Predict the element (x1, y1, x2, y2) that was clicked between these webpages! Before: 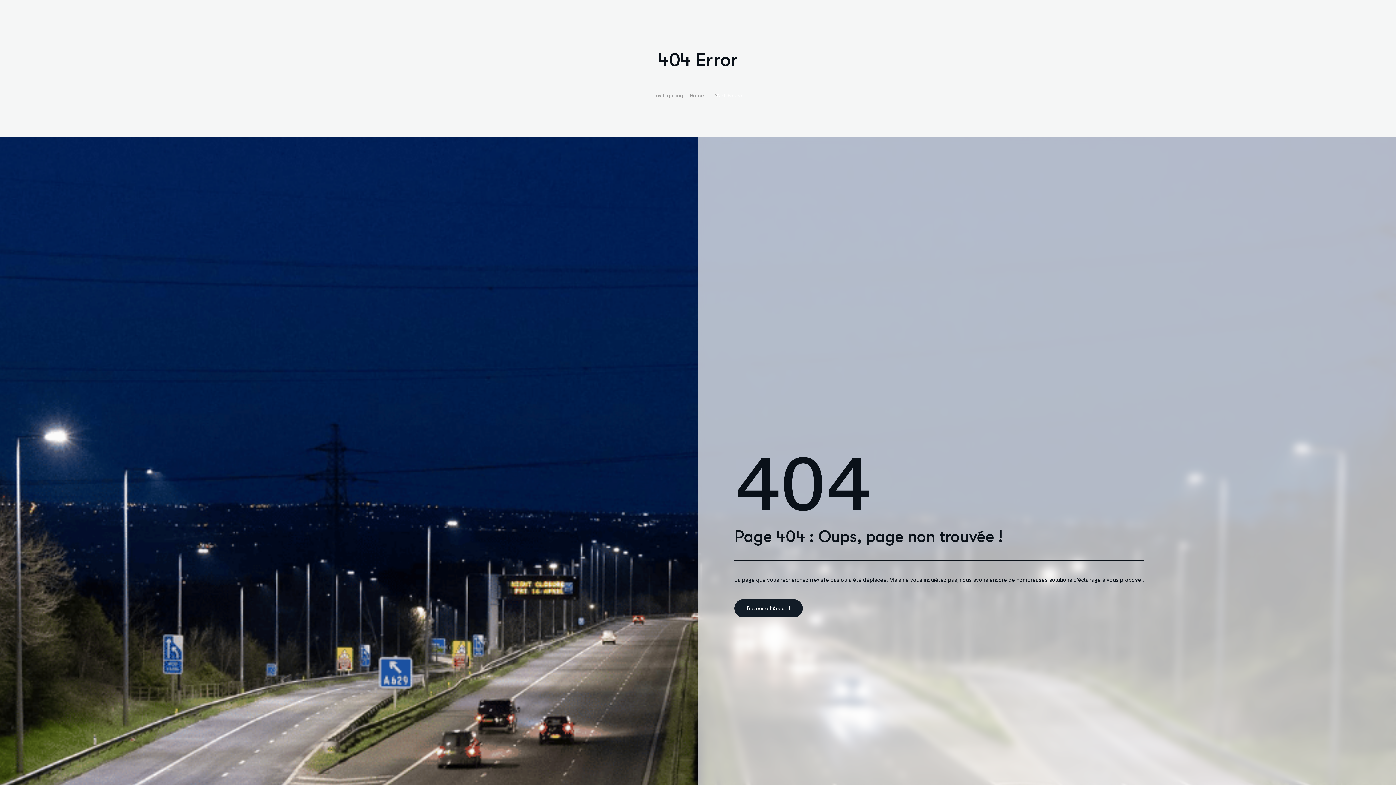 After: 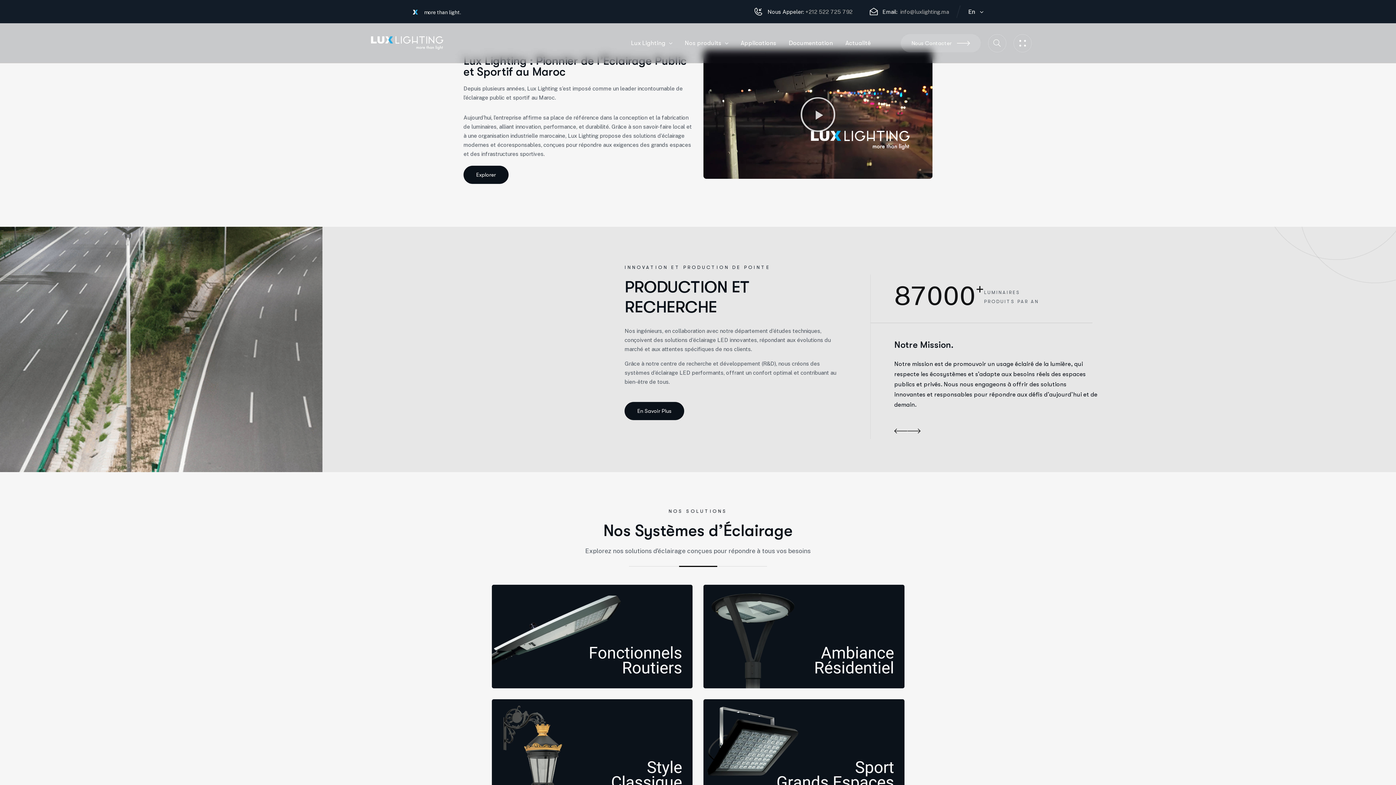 Action: bbox: (734, 599, 802, 617) label: Retour à l'Accueil